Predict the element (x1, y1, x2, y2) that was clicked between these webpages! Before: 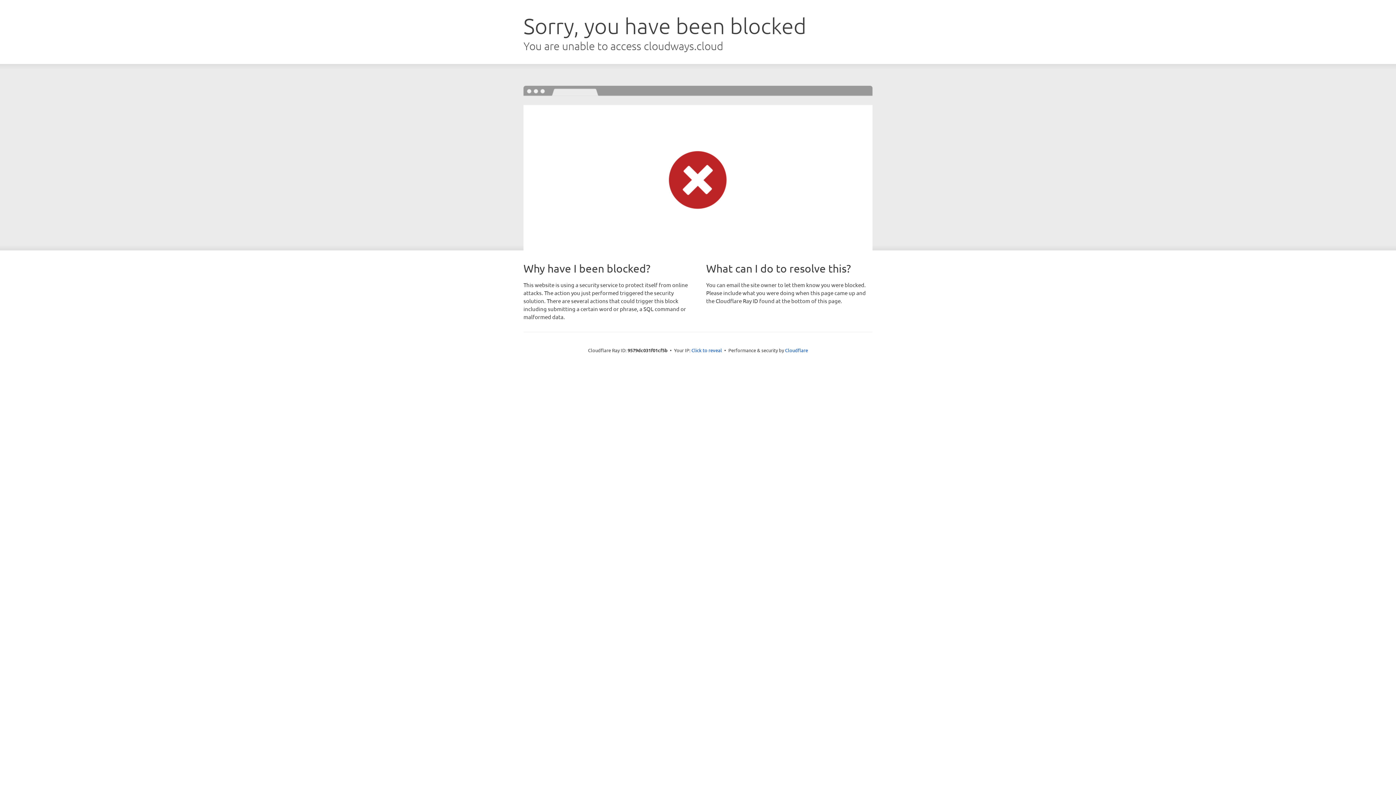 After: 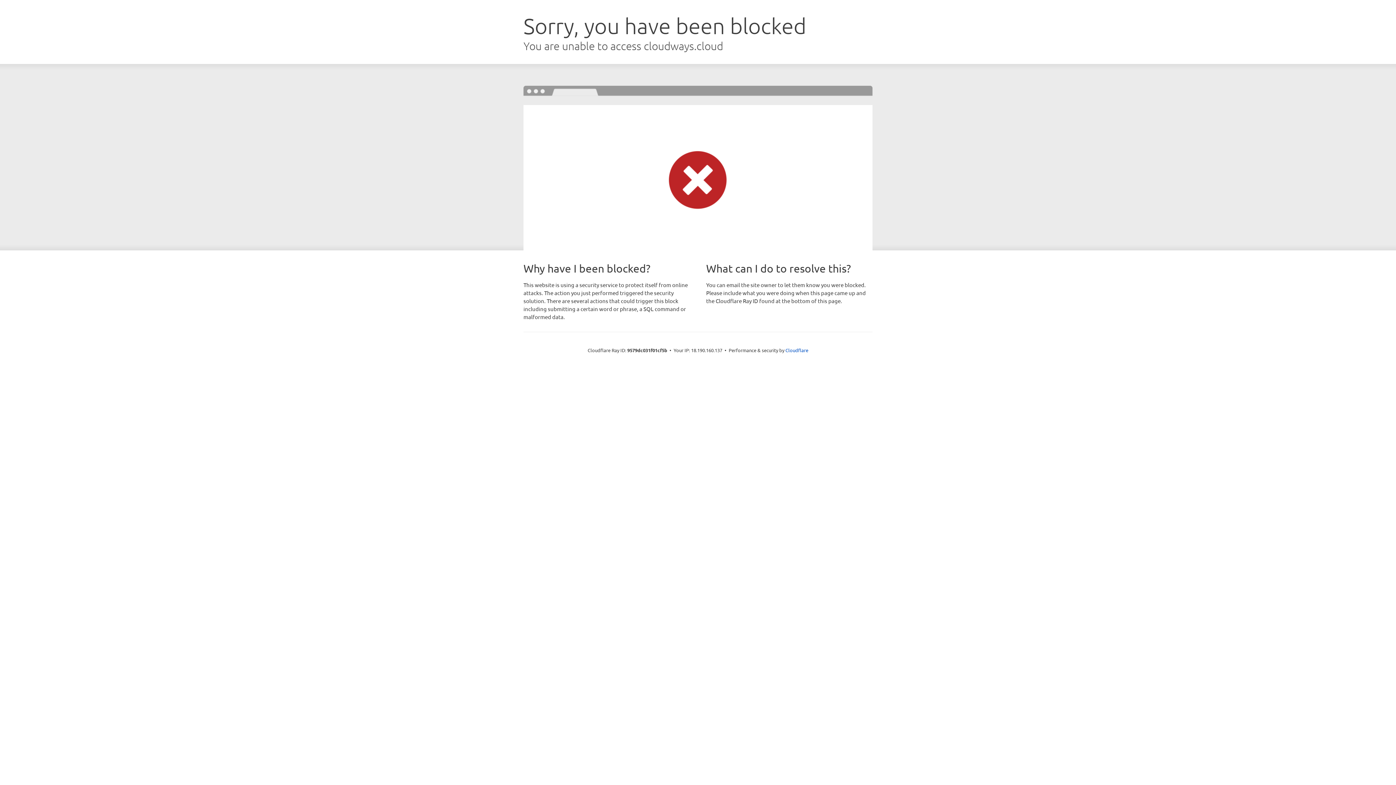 Action: label: Click to reveal bbox: (691, 346, 722, 353)